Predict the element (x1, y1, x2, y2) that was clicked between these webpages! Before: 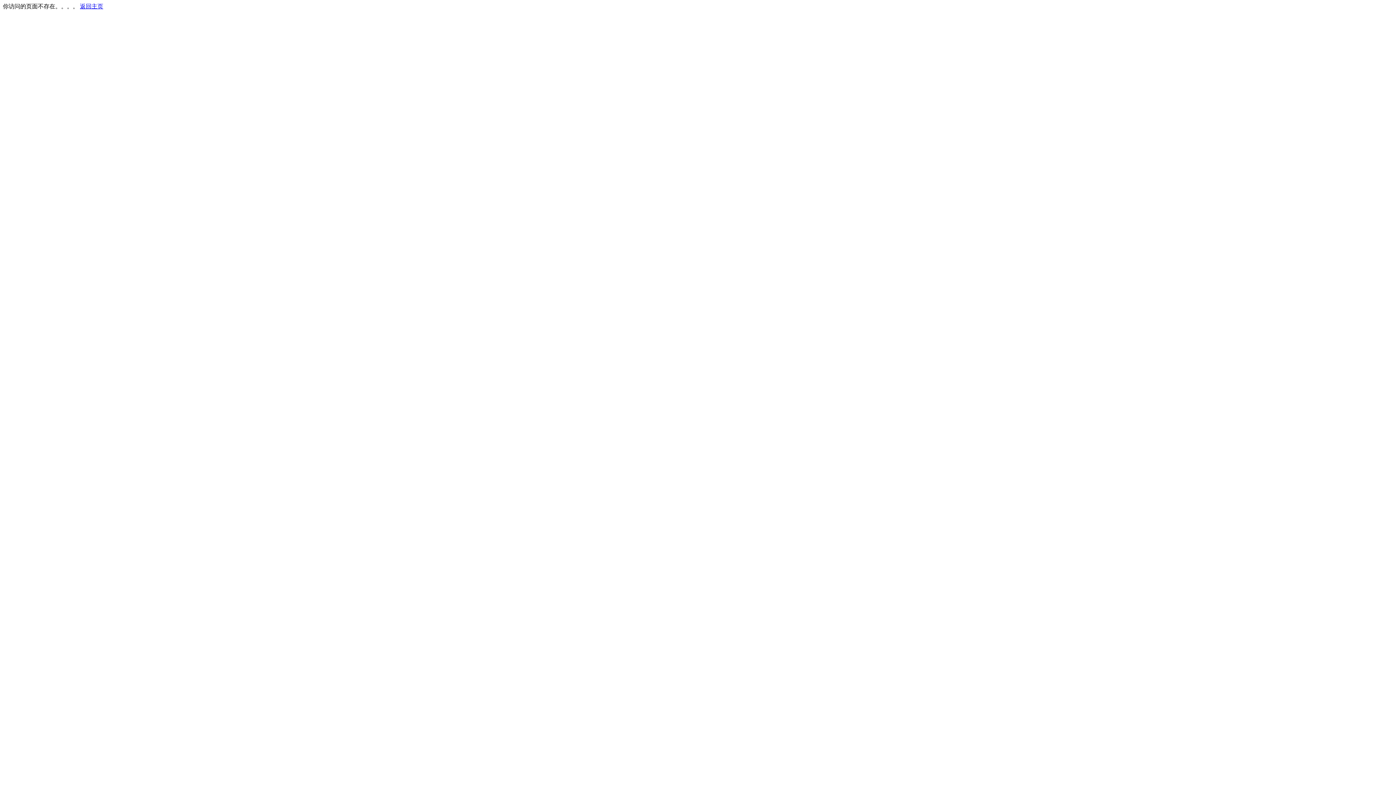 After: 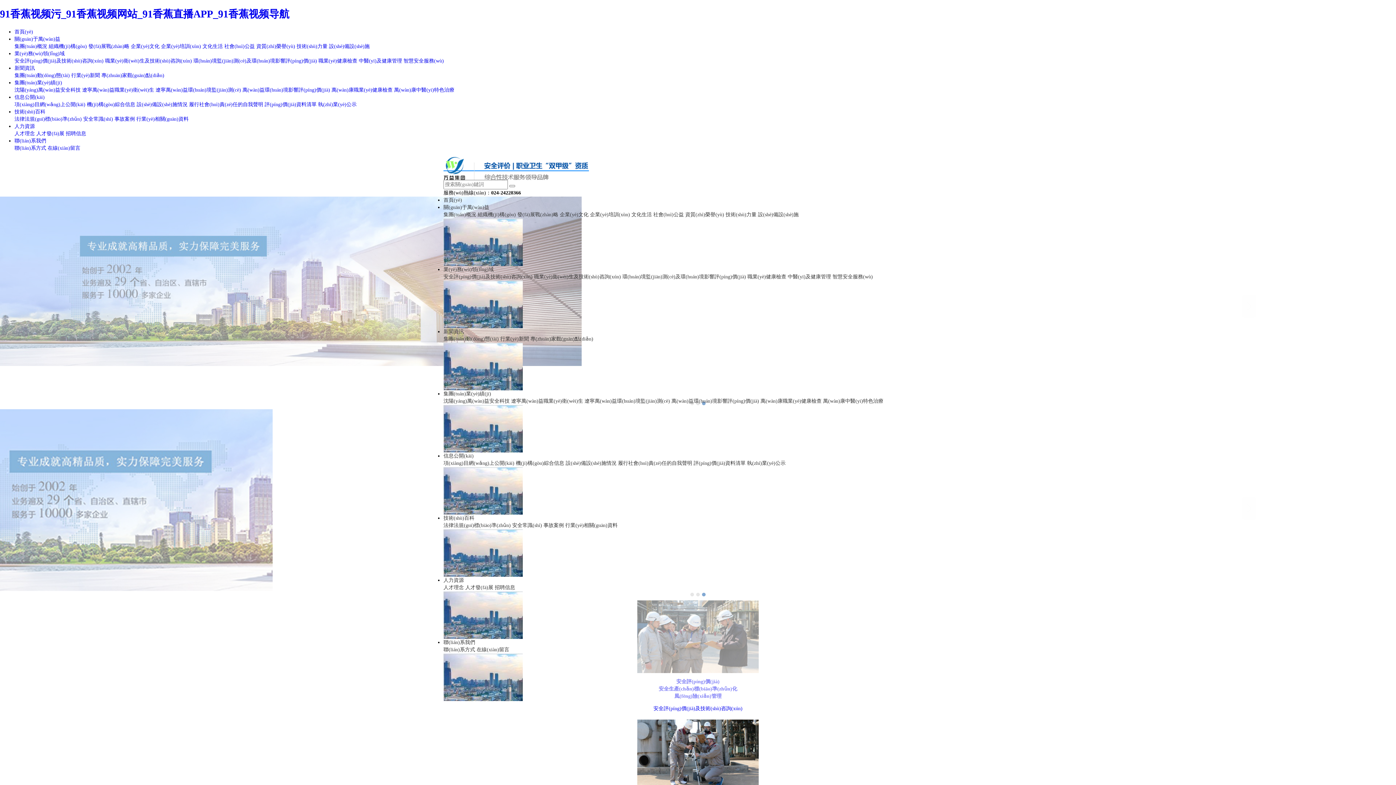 Action: bbox: (80, 3, 103, 9) label: 返回主页